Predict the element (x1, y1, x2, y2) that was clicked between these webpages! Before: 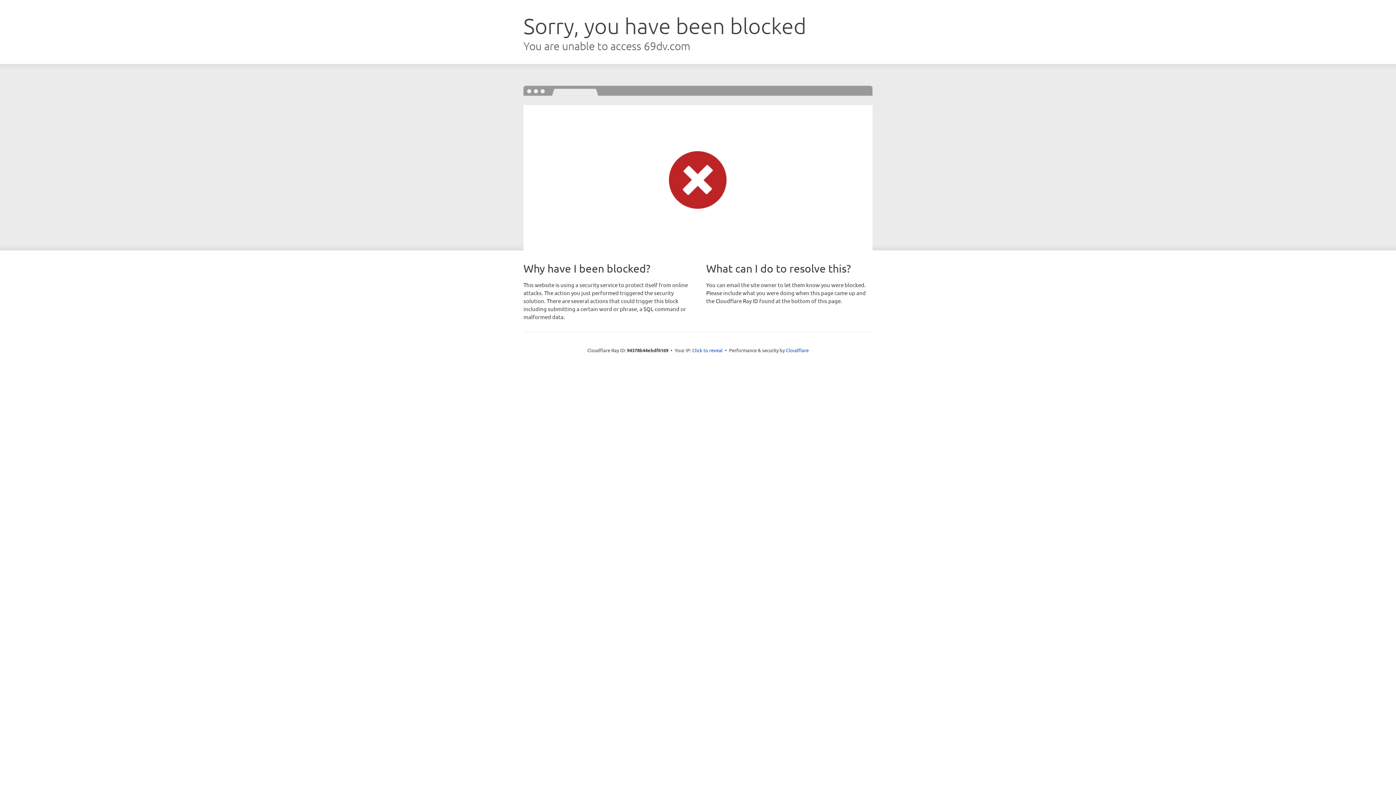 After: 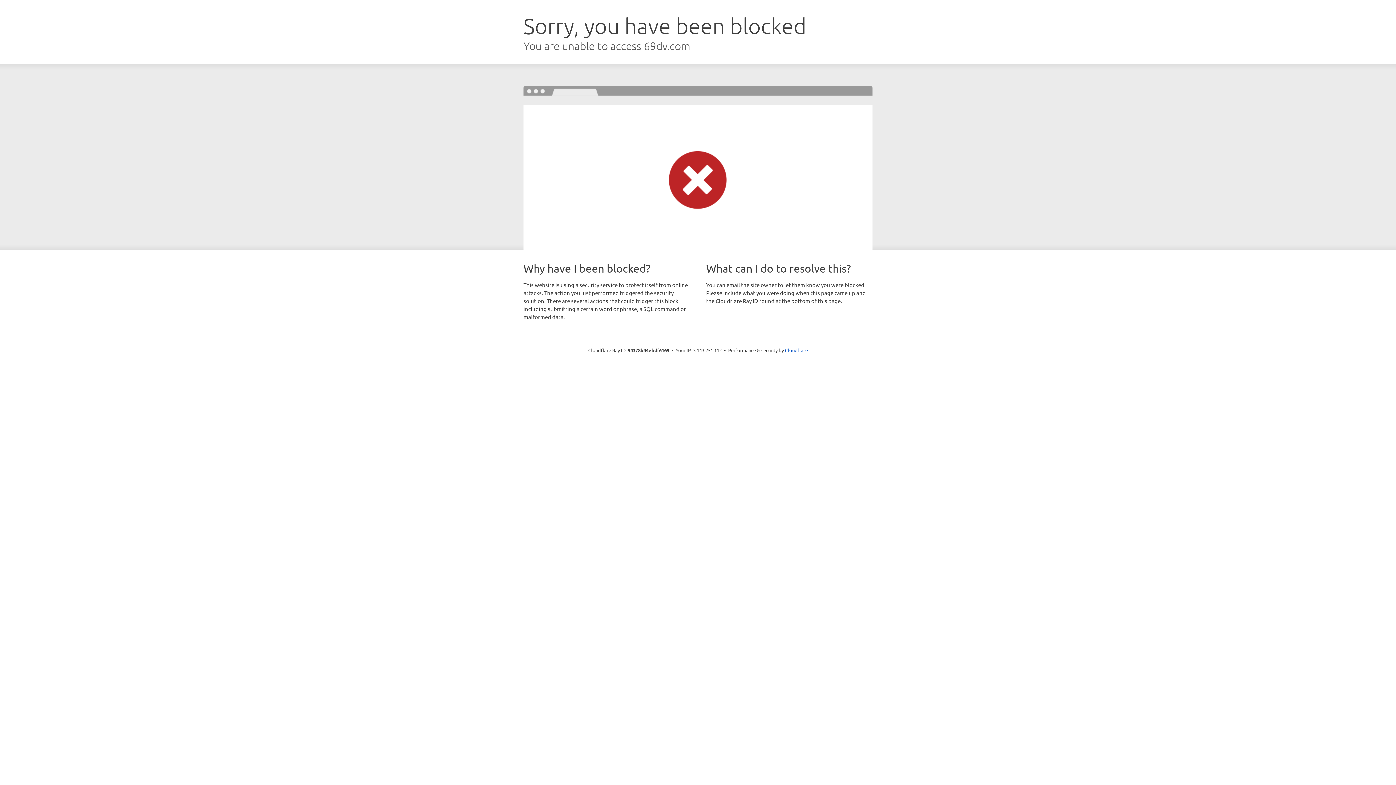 Action: bbox: (692, 346, 722, 353) label: Click to reveal